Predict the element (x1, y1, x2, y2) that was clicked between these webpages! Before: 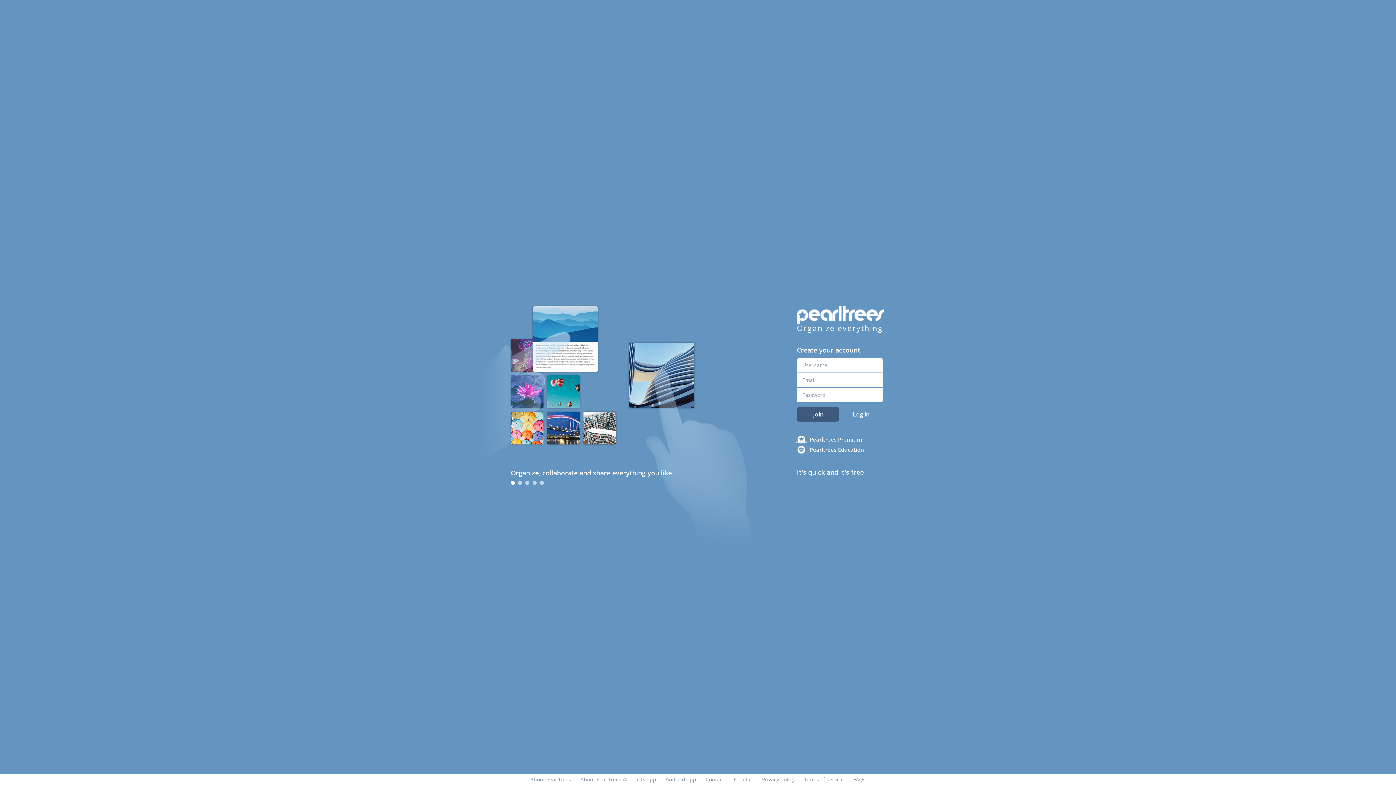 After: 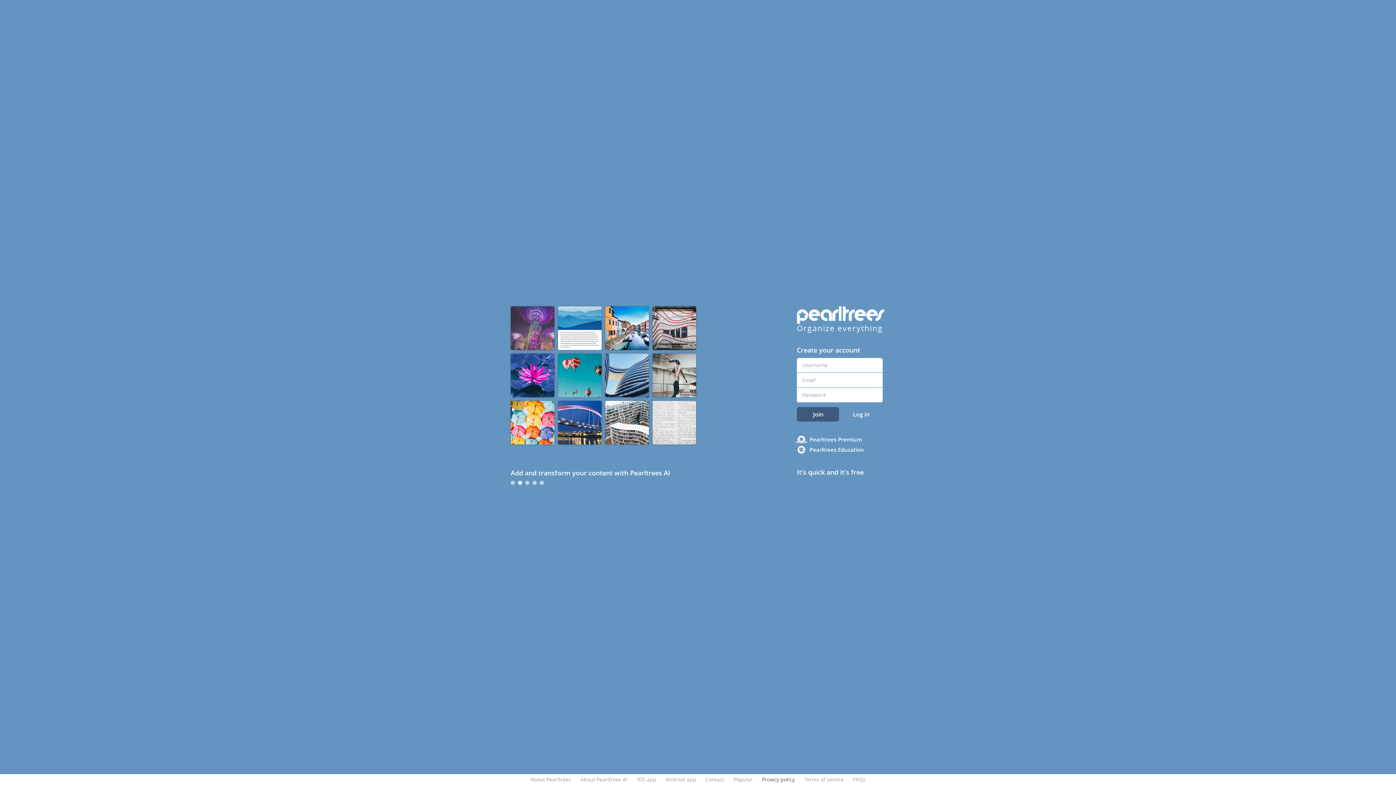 Action: bbox: (762, 776, 794, 783) label: Privacy policy